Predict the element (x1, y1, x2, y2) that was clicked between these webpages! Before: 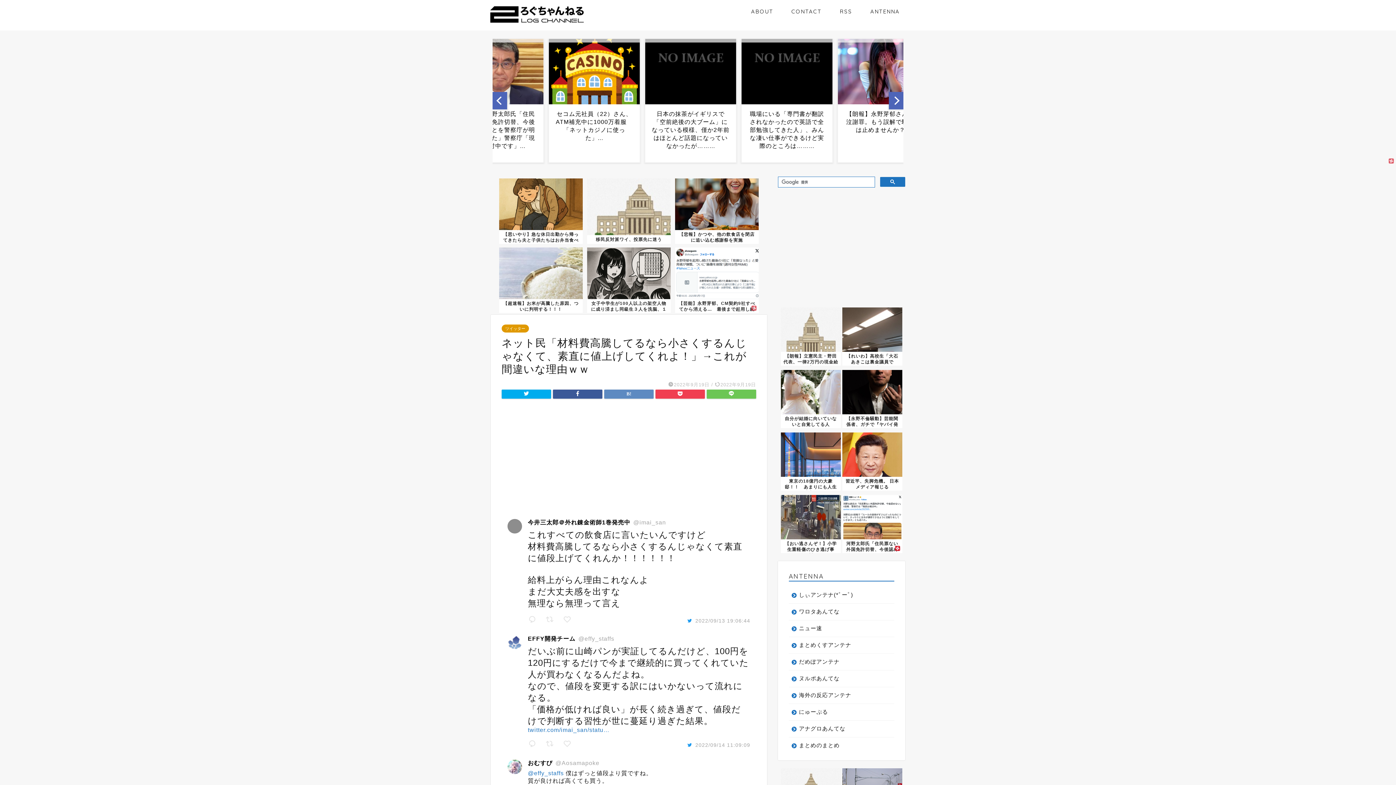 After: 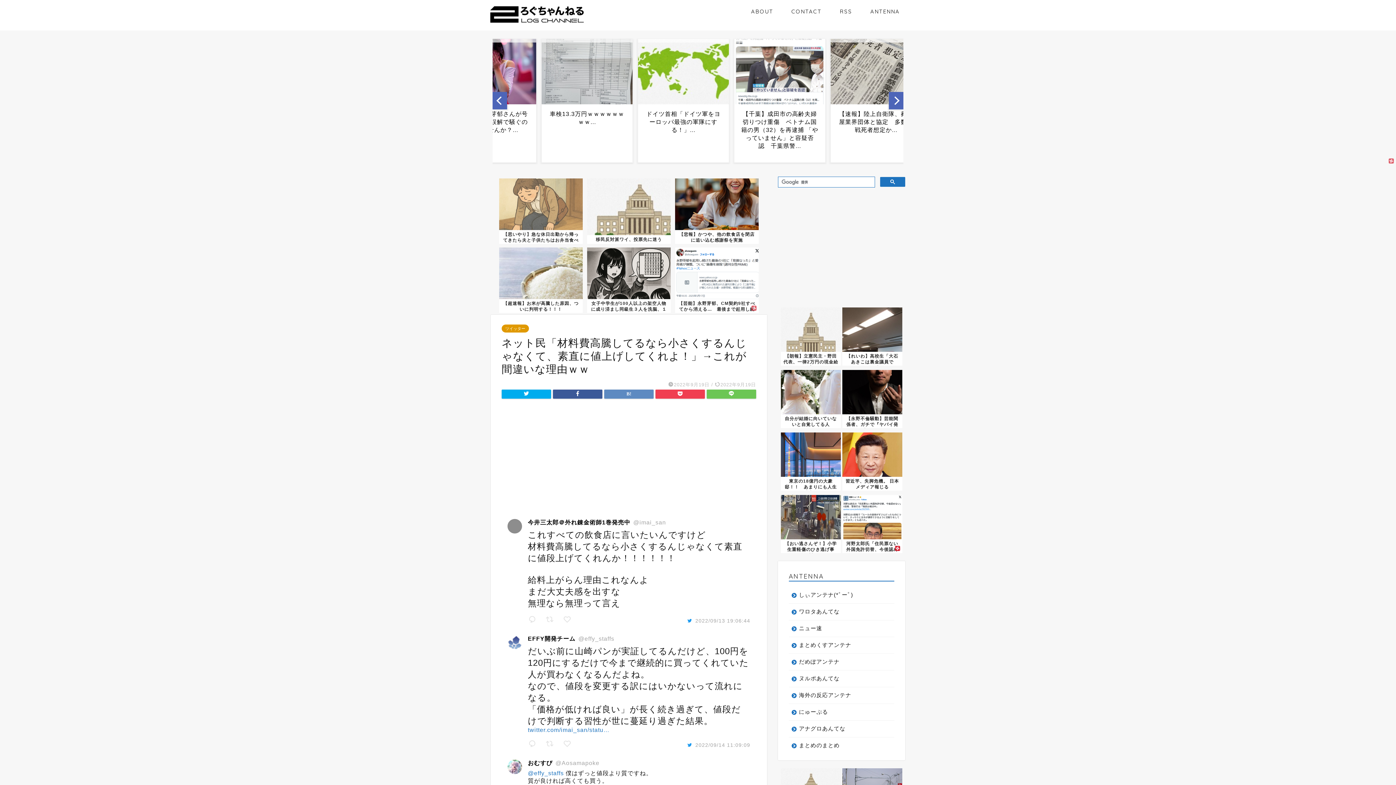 Action: bbox: (499, 178, 582, 244)